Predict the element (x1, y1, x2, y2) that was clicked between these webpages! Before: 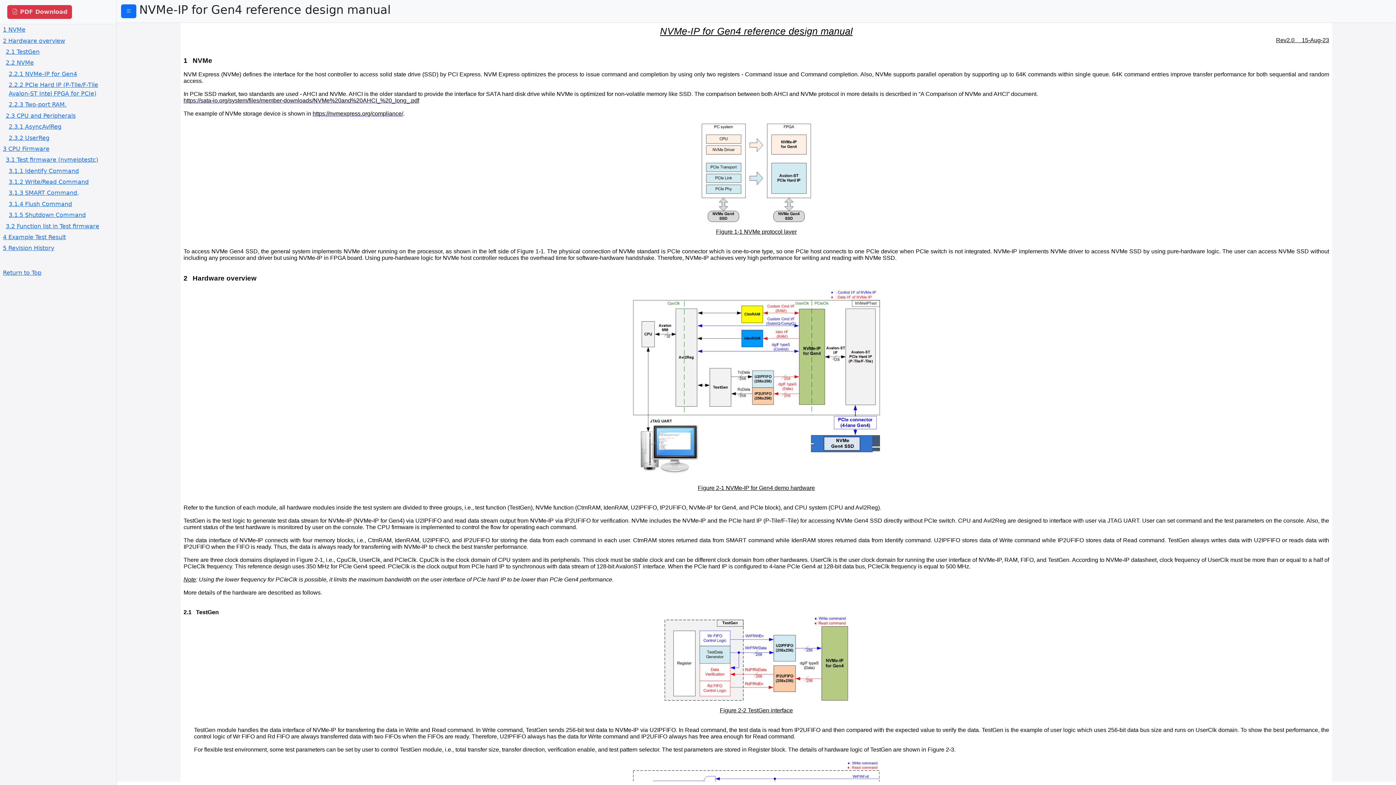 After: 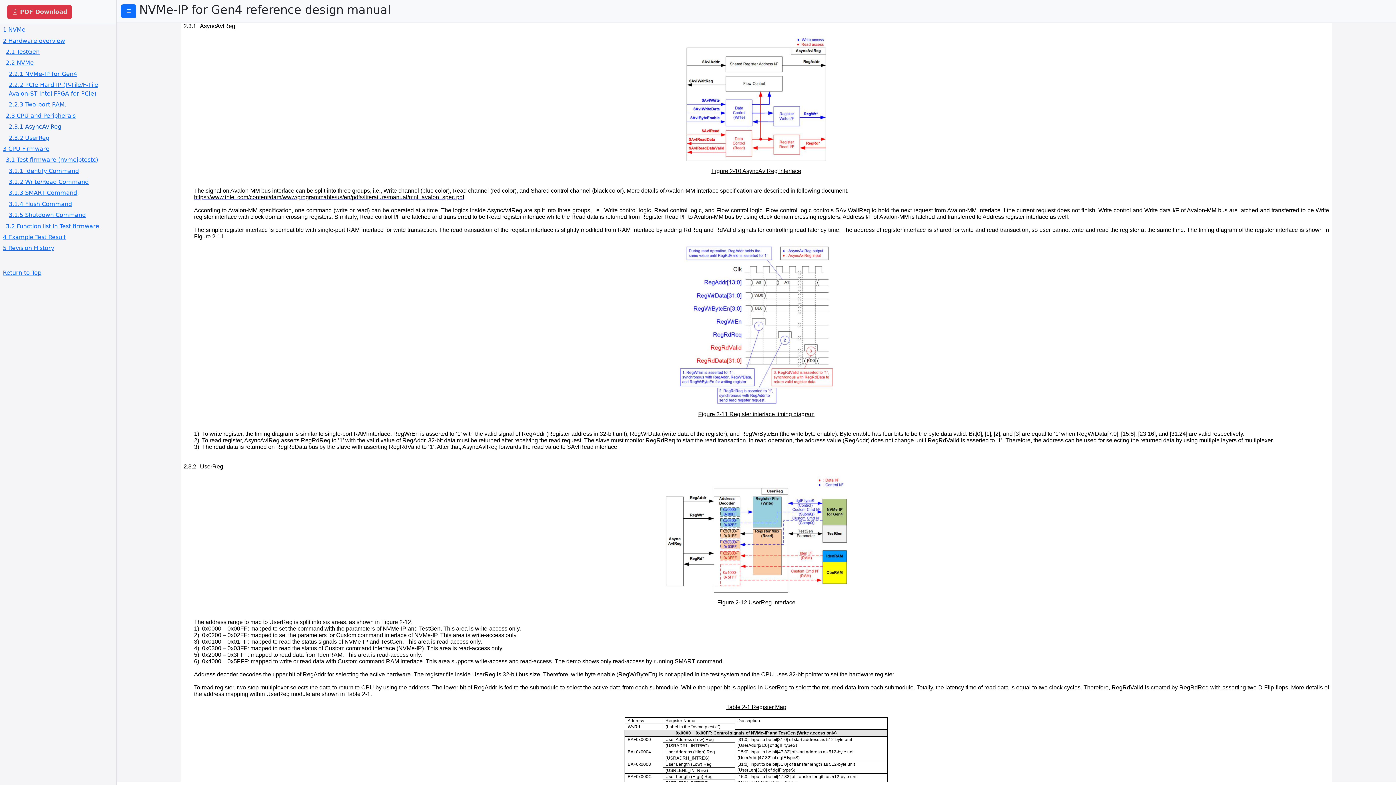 Action: bbox: (8, 122, 116, 131) label: 2.3.1 AsyncAvlReg